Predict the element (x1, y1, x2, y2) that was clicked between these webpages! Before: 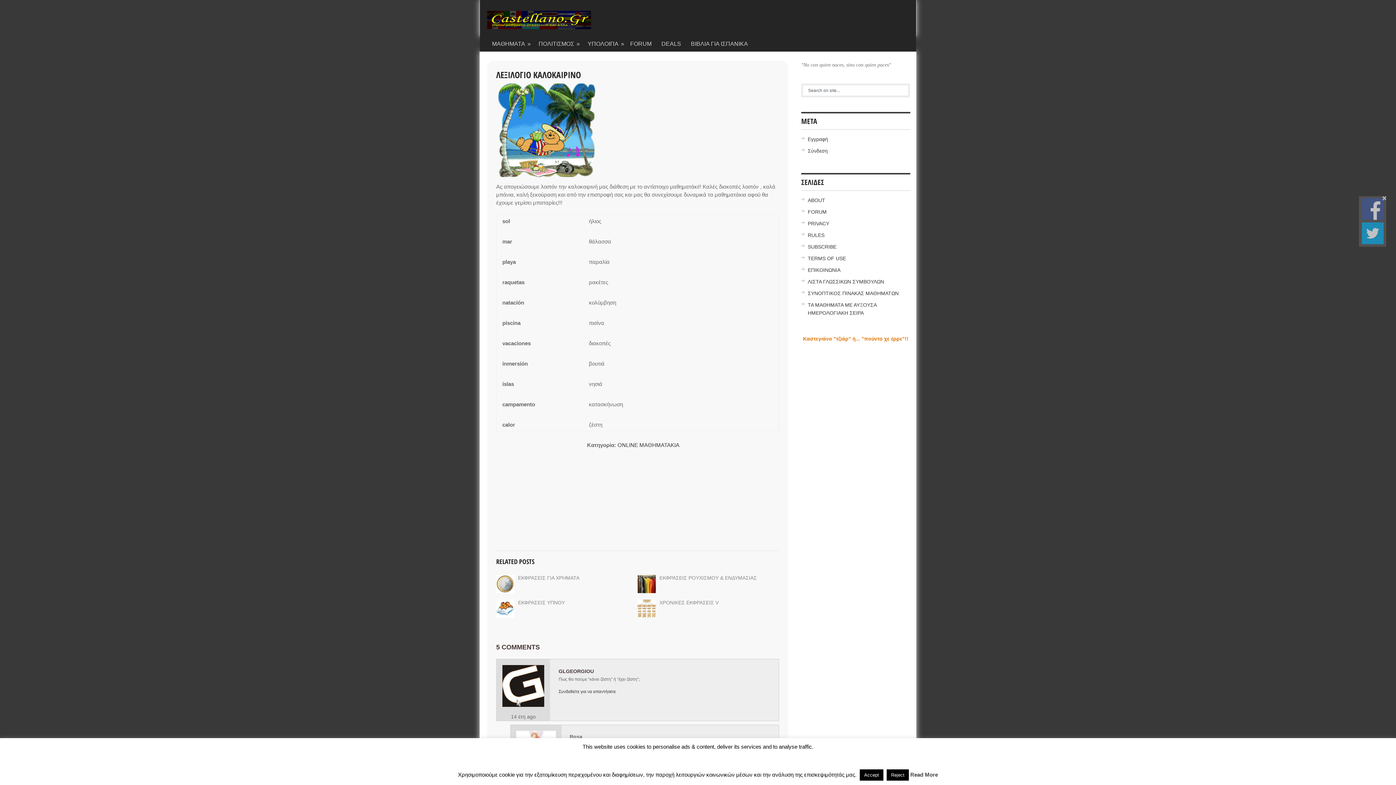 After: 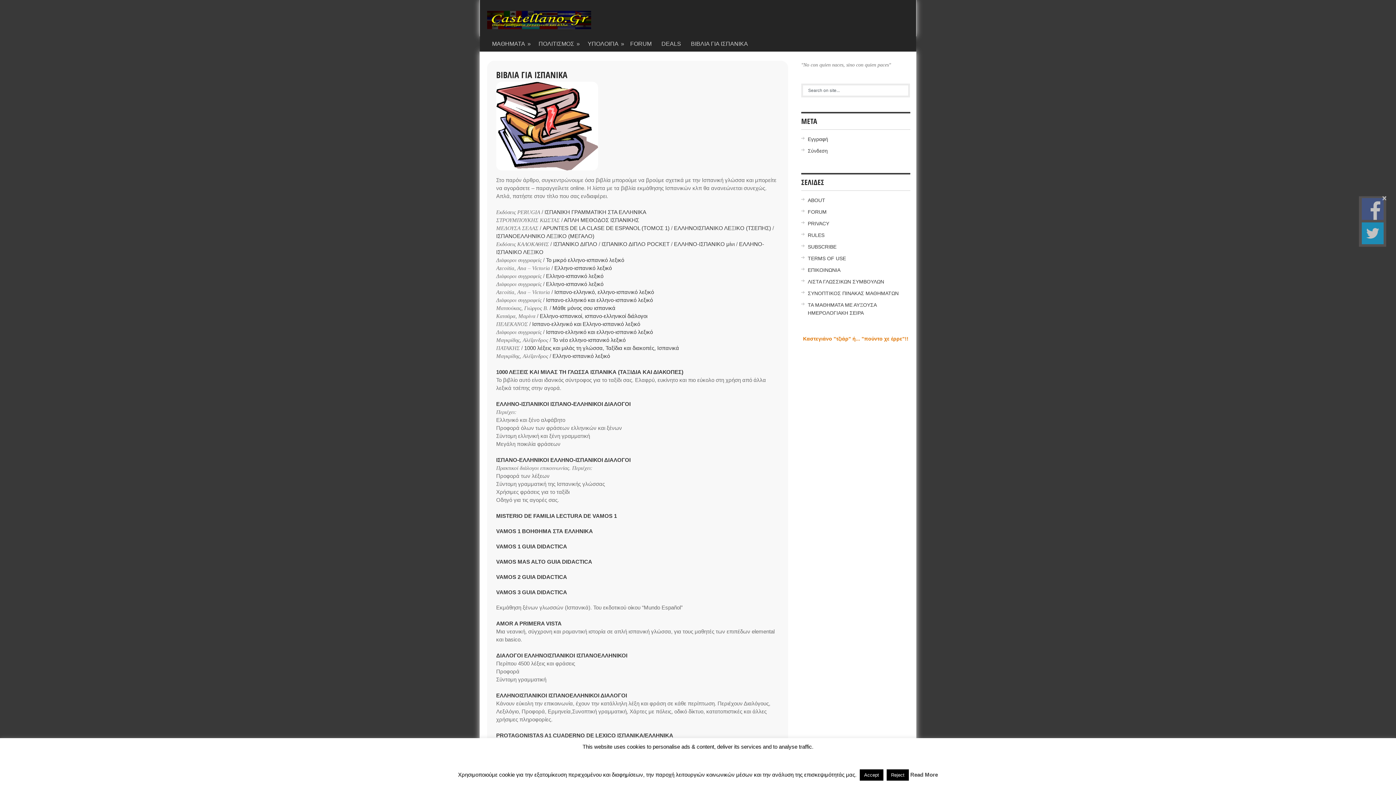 Action: bbox: (686, 36, 753, 51) label: ΒΙΒΛΙΑ ΓΙΑ ΙΣΠΑΝΙΚΑ